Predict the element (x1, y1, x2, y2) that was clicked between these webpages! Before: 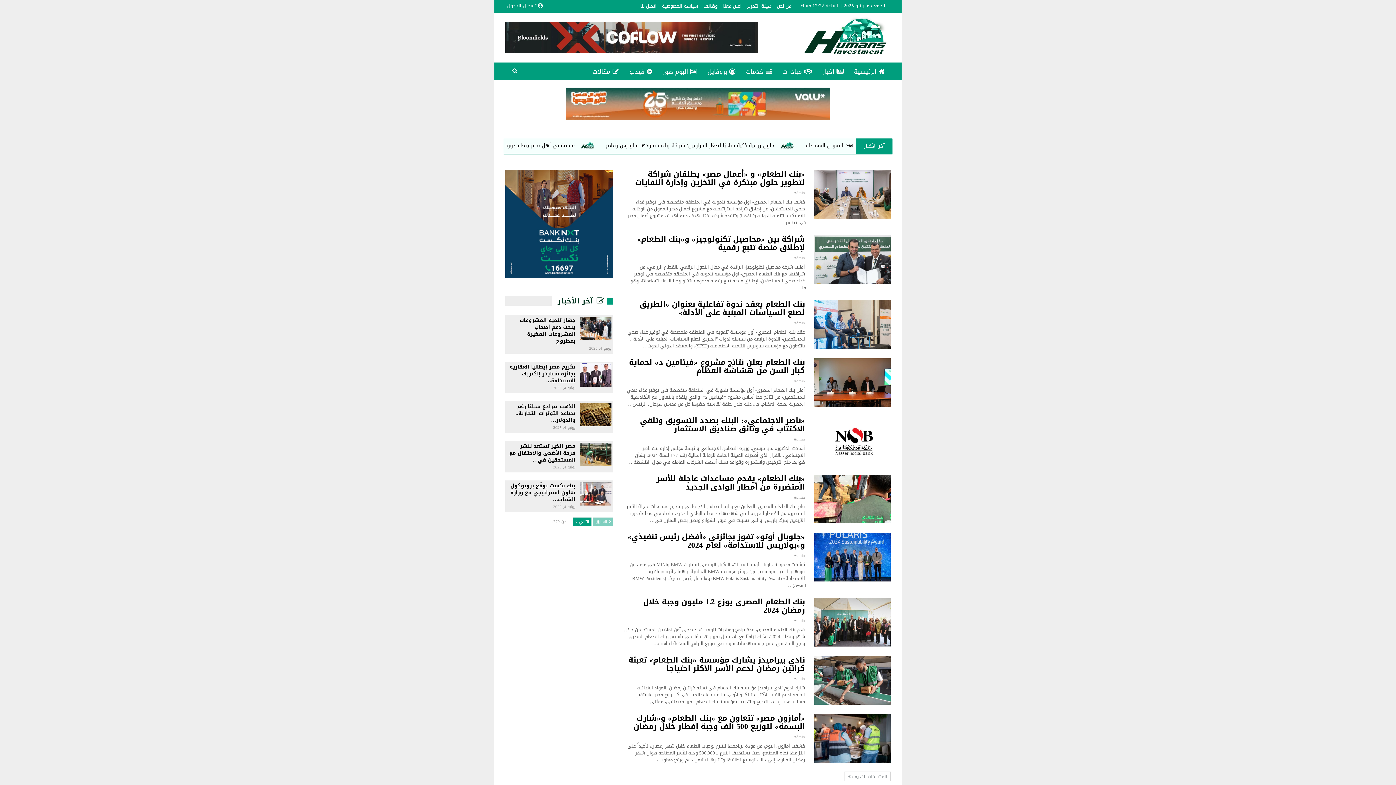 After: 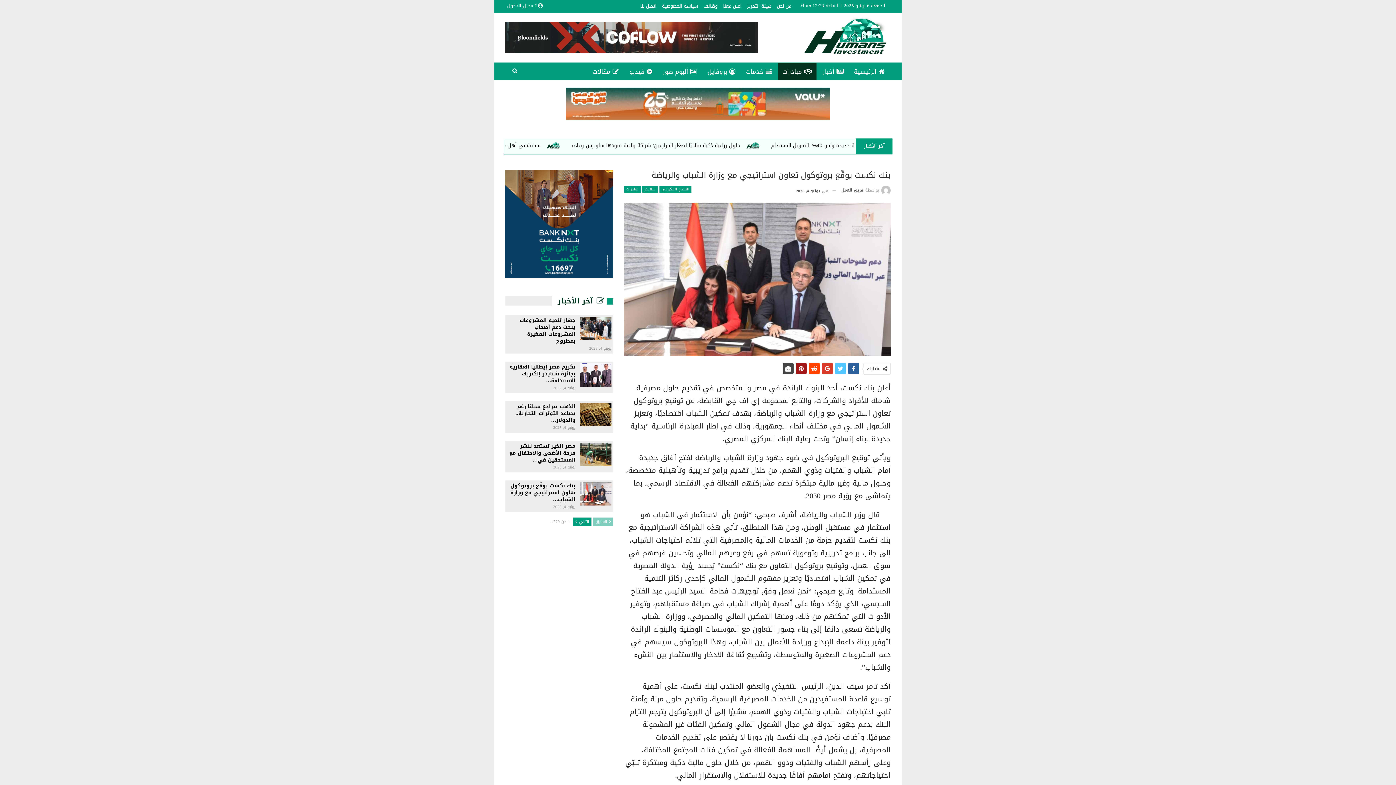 Action: bbox: (580, 482, 611, 505)